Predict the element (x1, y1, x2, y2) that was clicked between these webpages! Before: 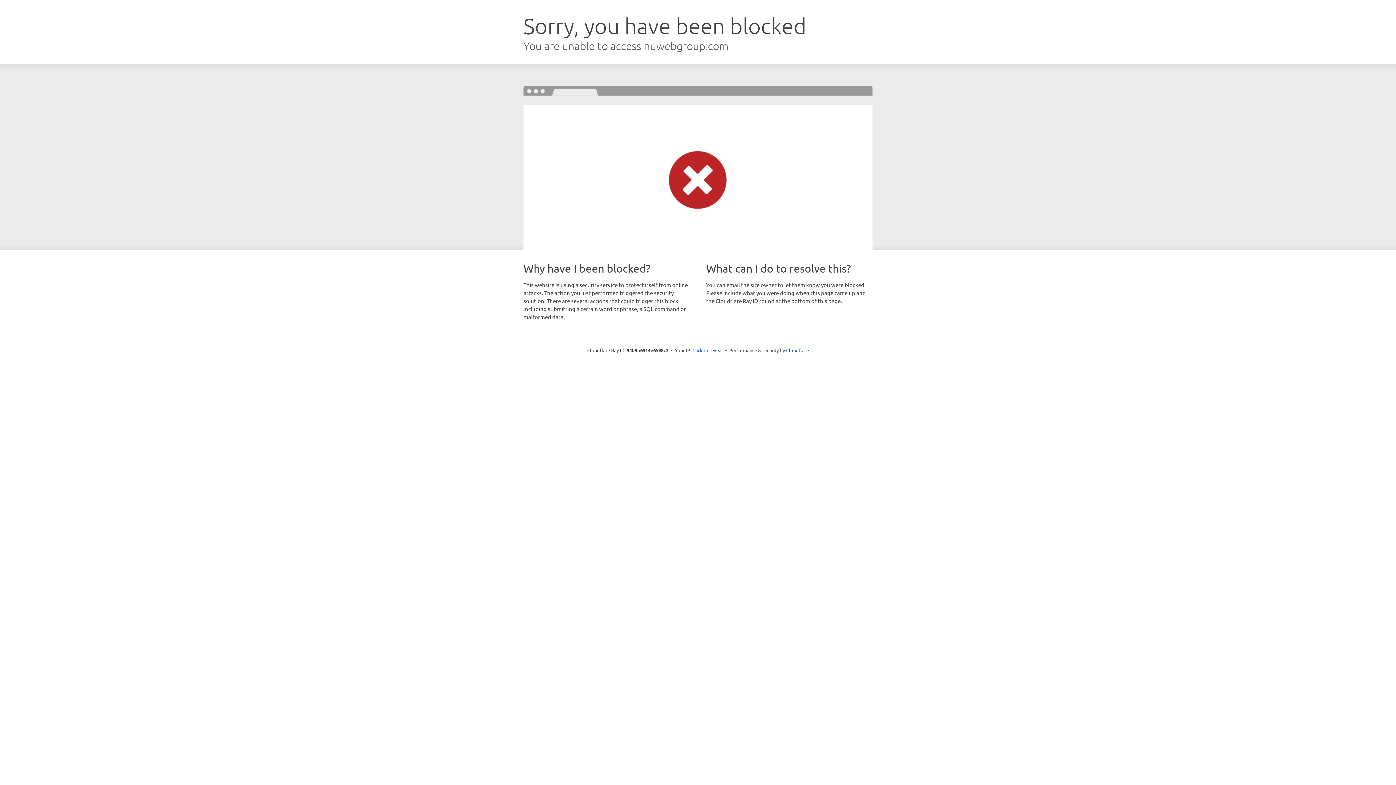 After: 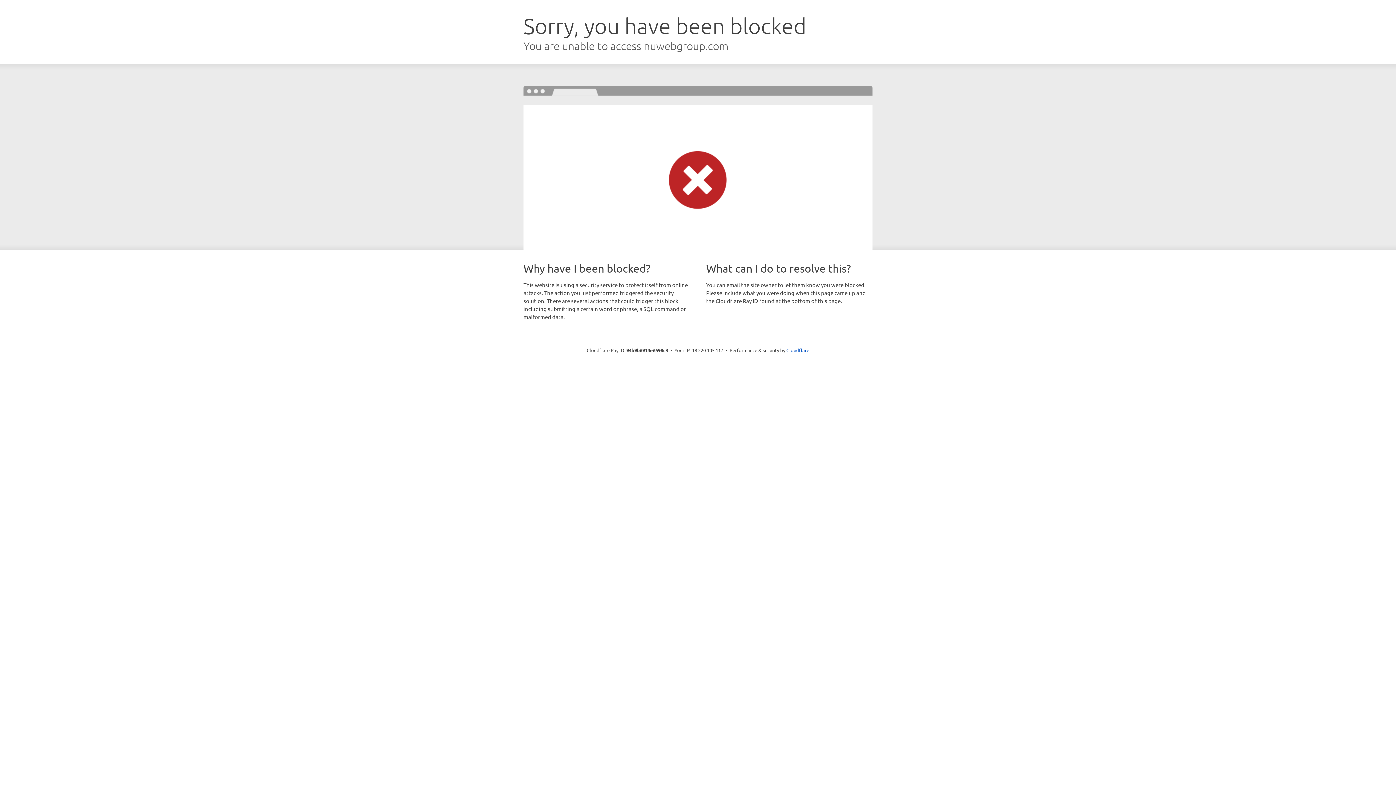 Action: bbox: (692, 346, 723, 353) label: Click to reveal